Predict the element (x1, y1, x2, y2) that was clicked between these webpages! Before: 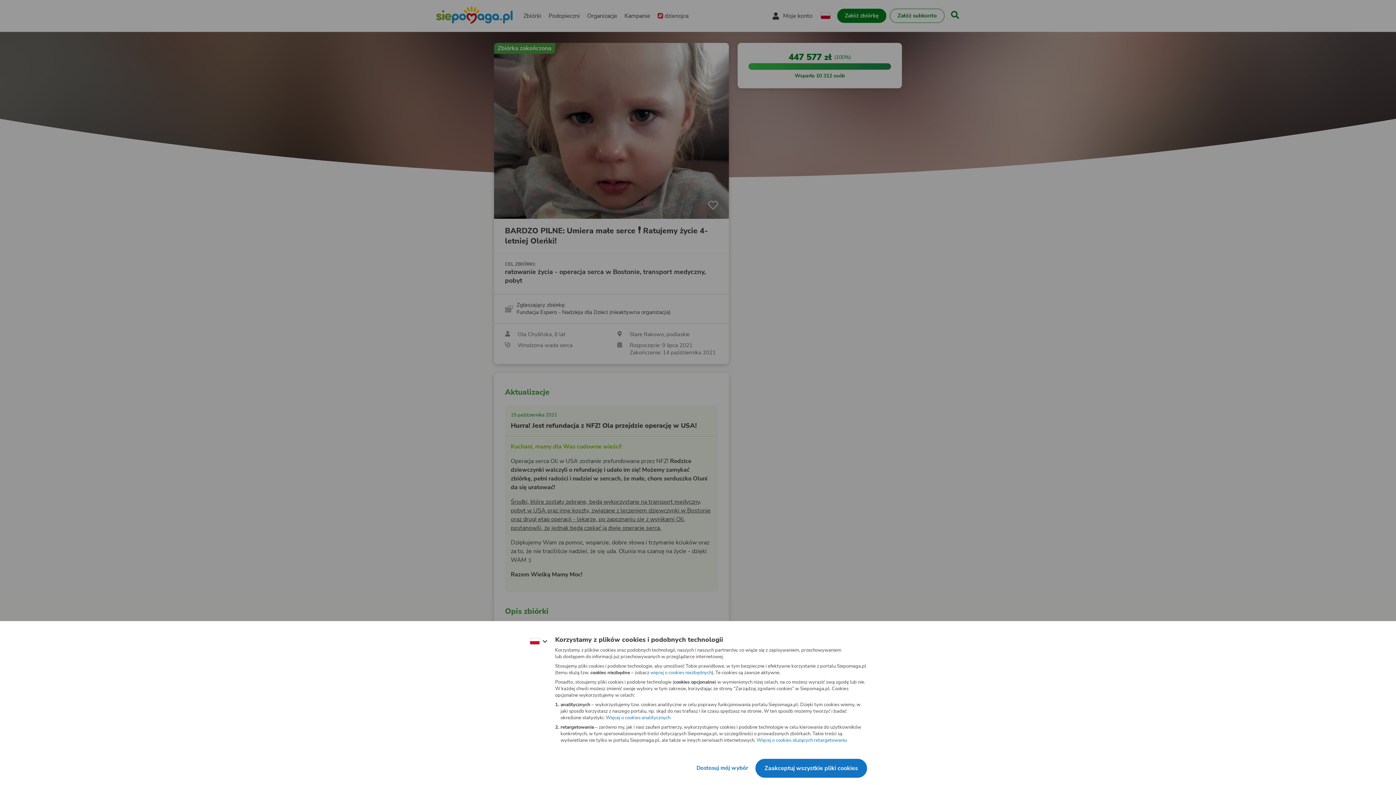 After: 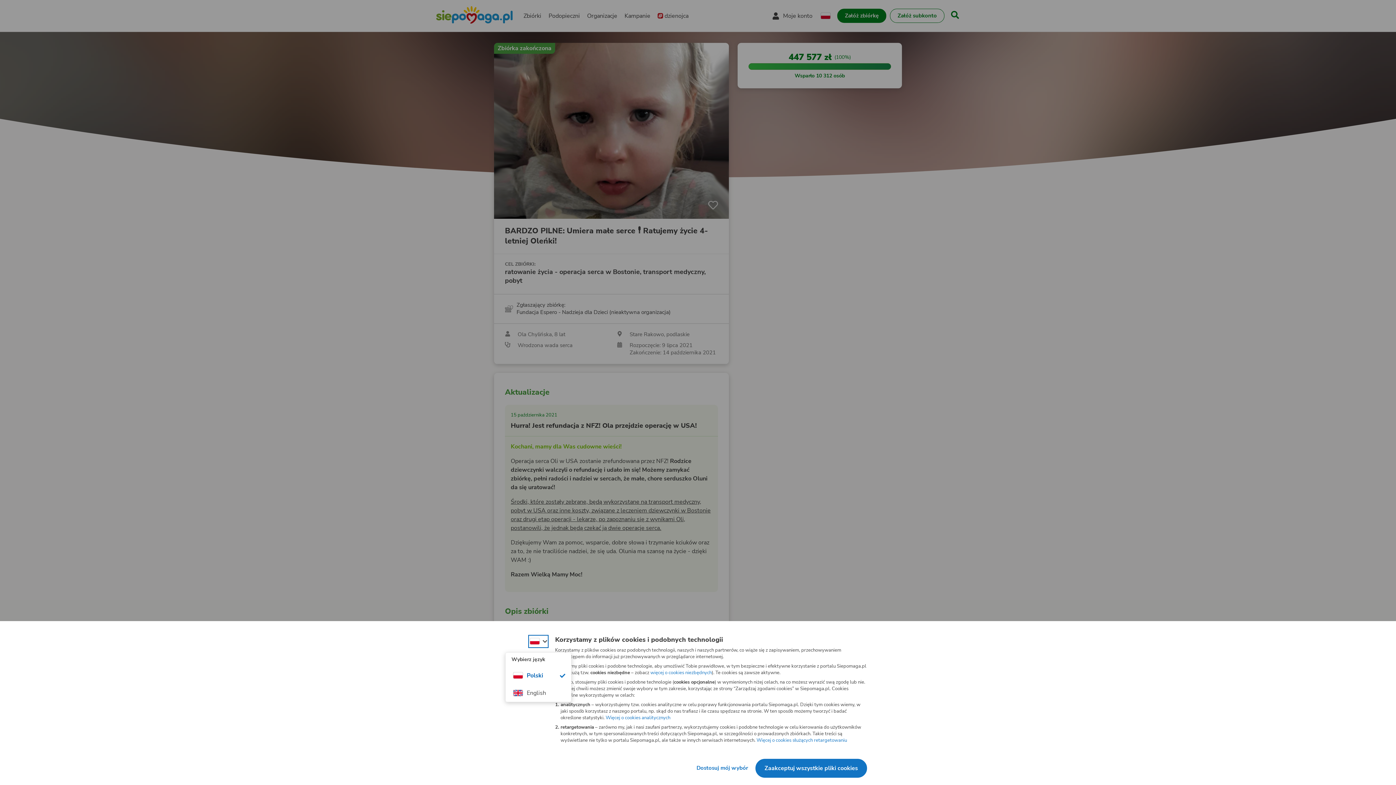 Action: label: Zmień język bbox: (563, 648, 577, 656)